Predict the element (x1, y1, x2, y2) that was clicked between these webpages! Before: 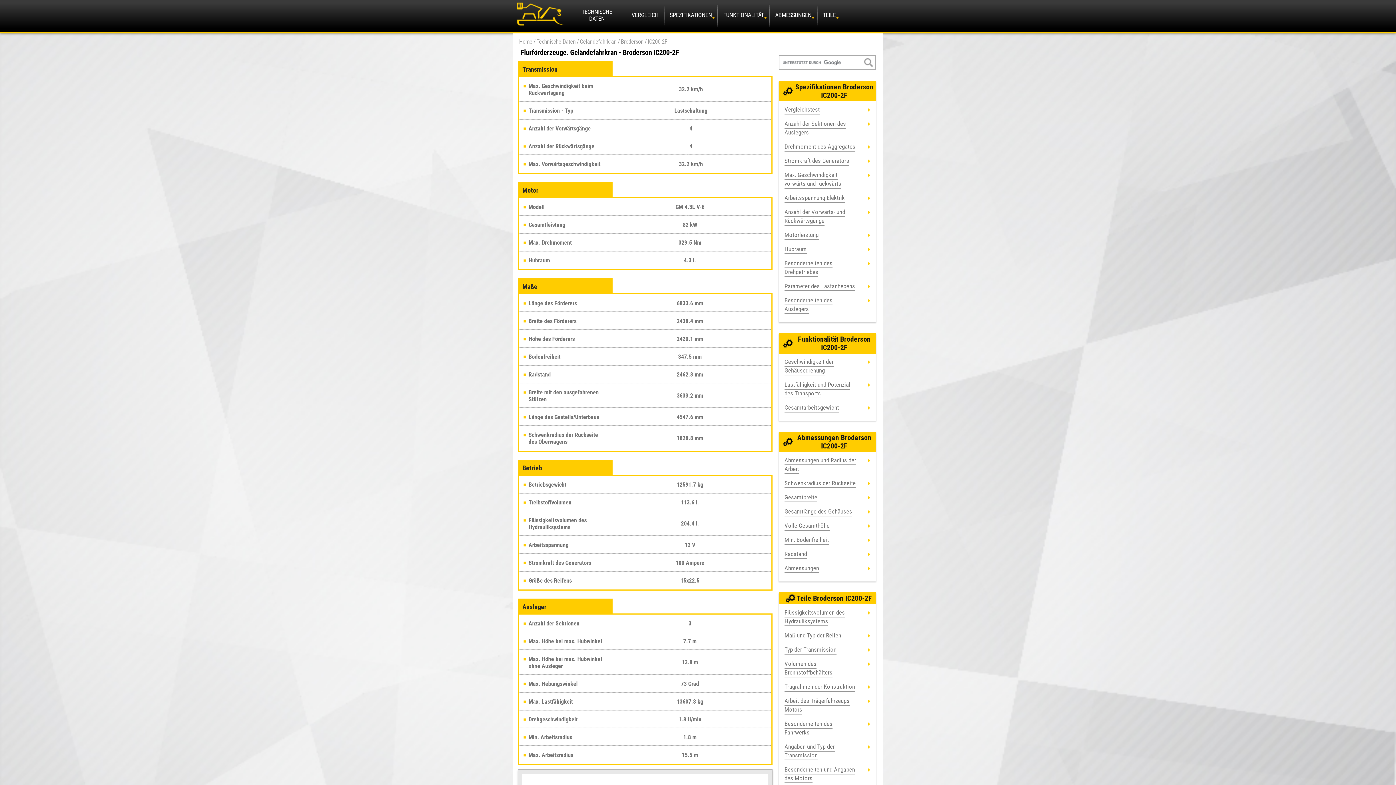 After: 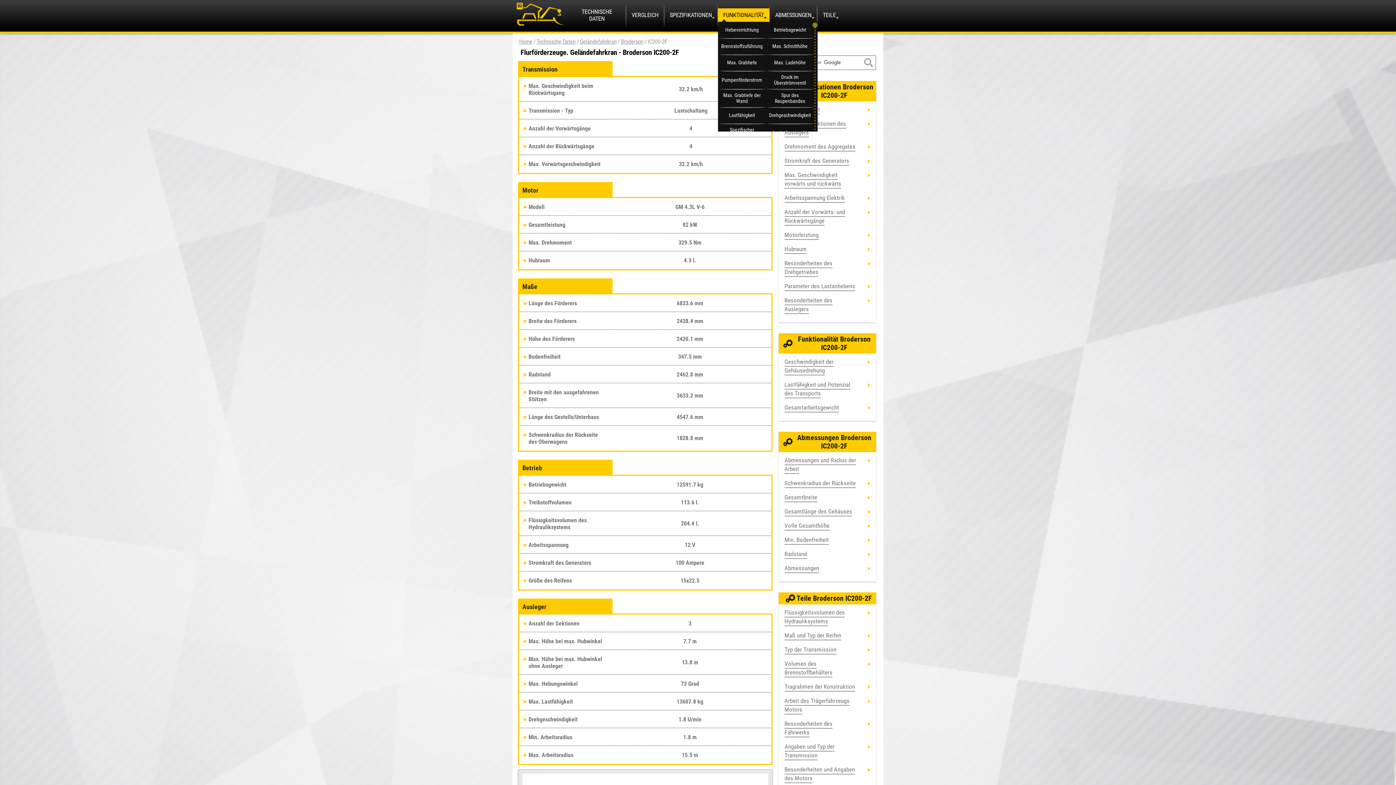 Action: label: FUNKTIONALITÄT bbox: (718, 8, 769, 21)